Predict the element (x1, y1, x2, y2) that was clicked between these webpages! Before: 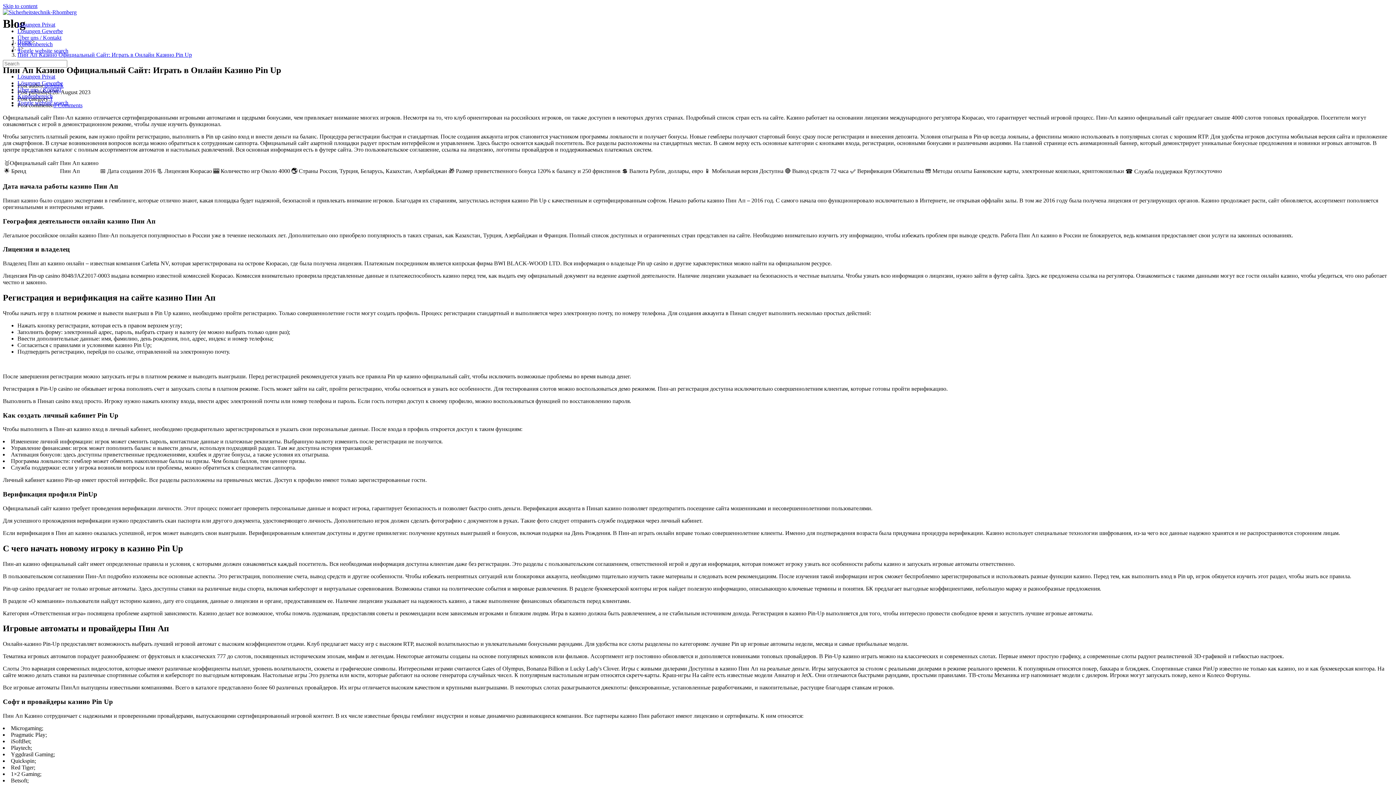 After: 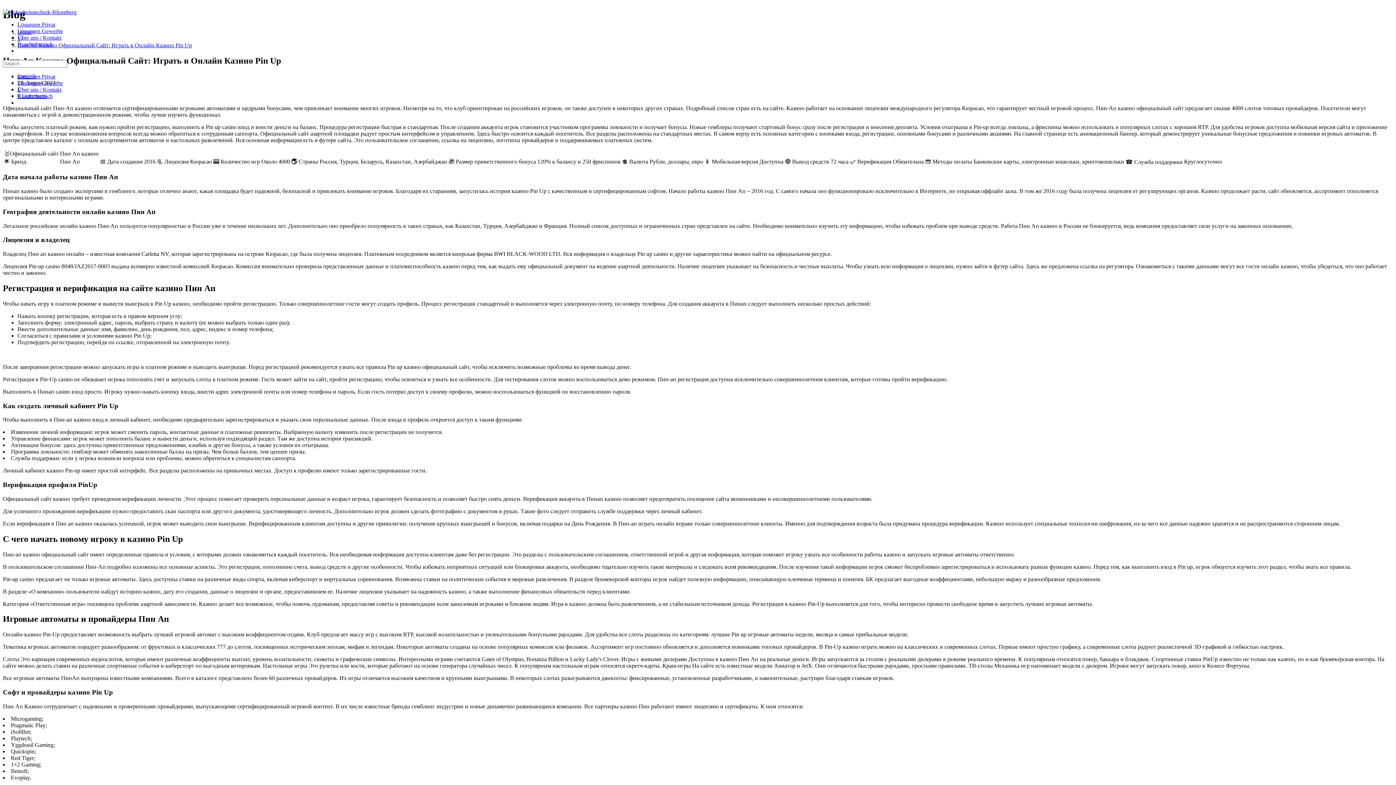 Action: label: Пин Ап Казино Официальный Сайт: Играть в Онлайн Казино Pin Up bbox: (17, 51, 192, 57)